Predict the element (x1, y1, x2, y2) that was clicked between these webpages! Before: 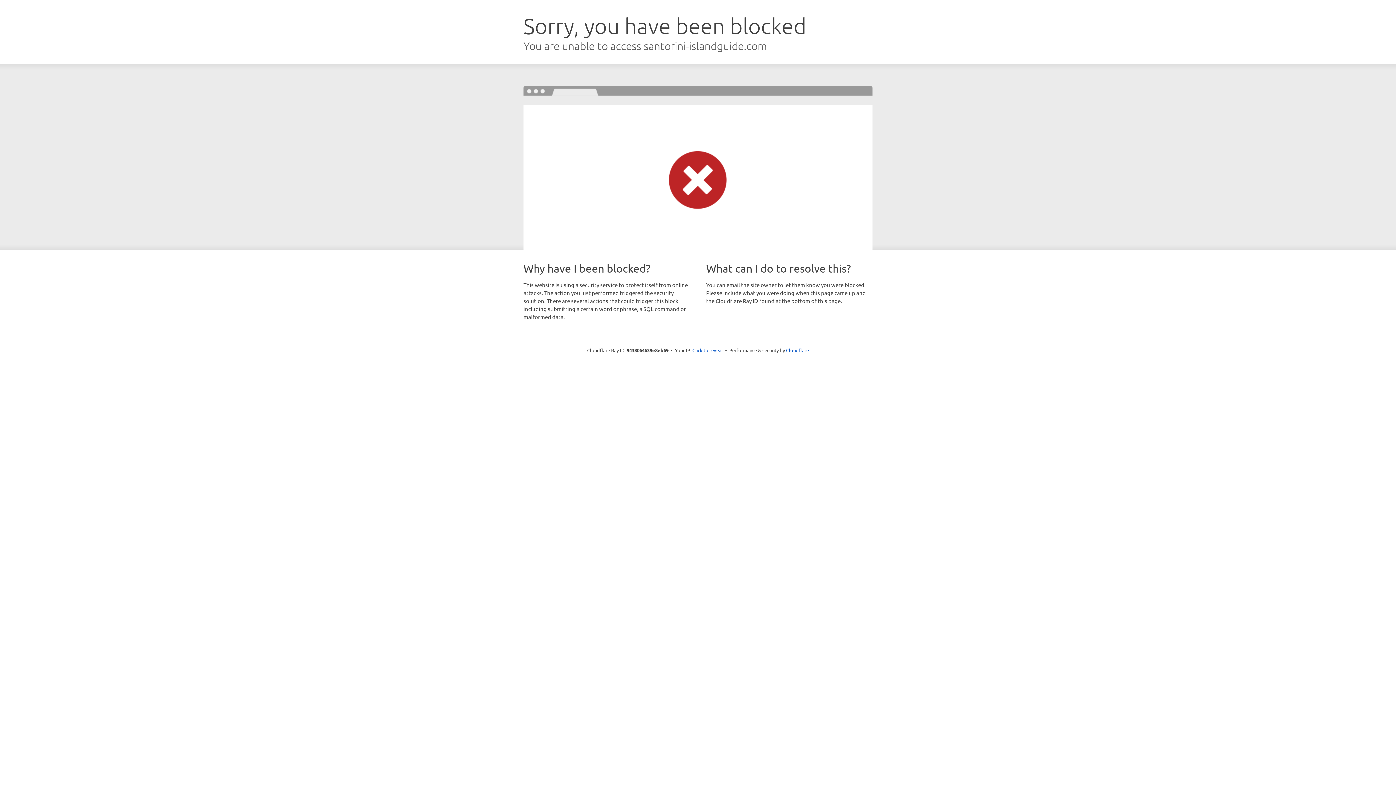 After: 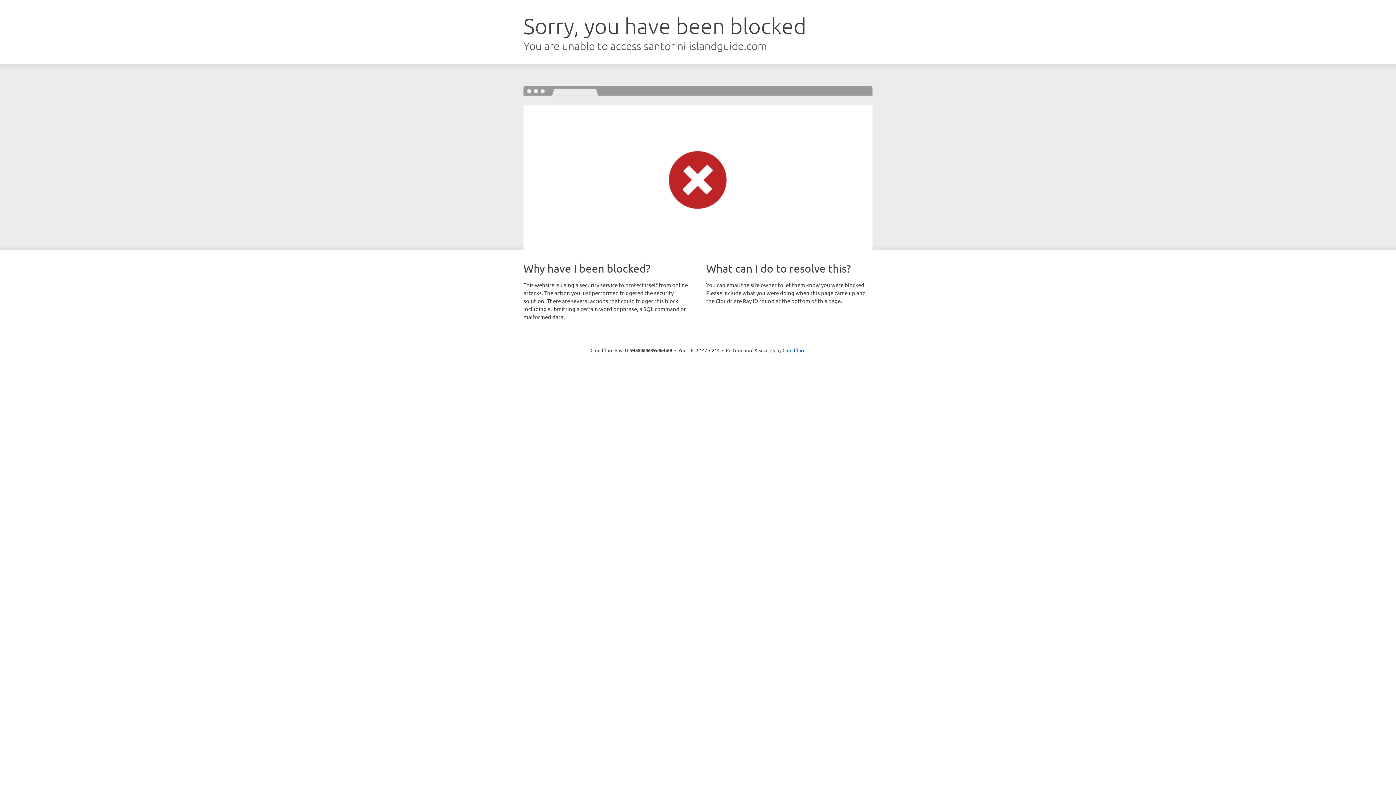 Action: bbox: (692, 346, 723, 353) label: Click to reveal